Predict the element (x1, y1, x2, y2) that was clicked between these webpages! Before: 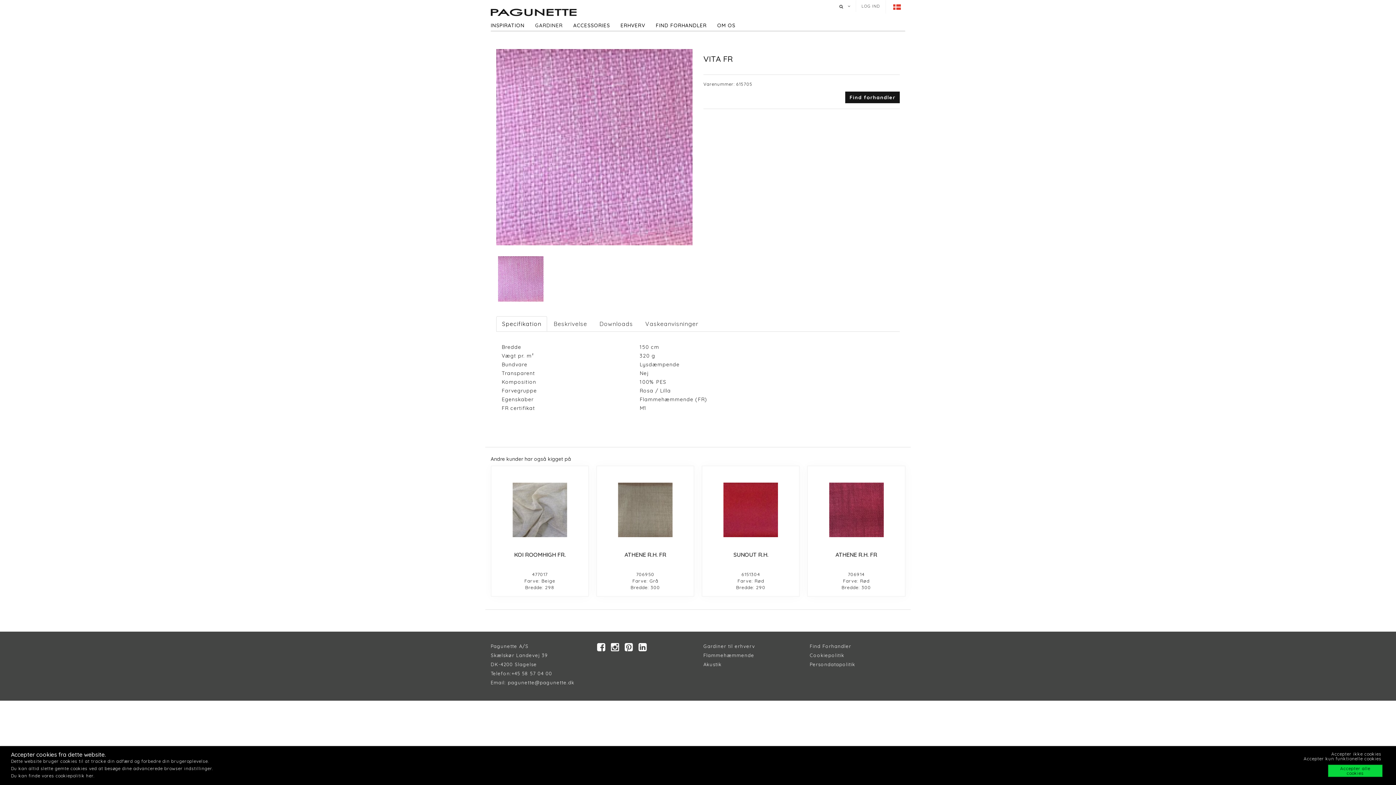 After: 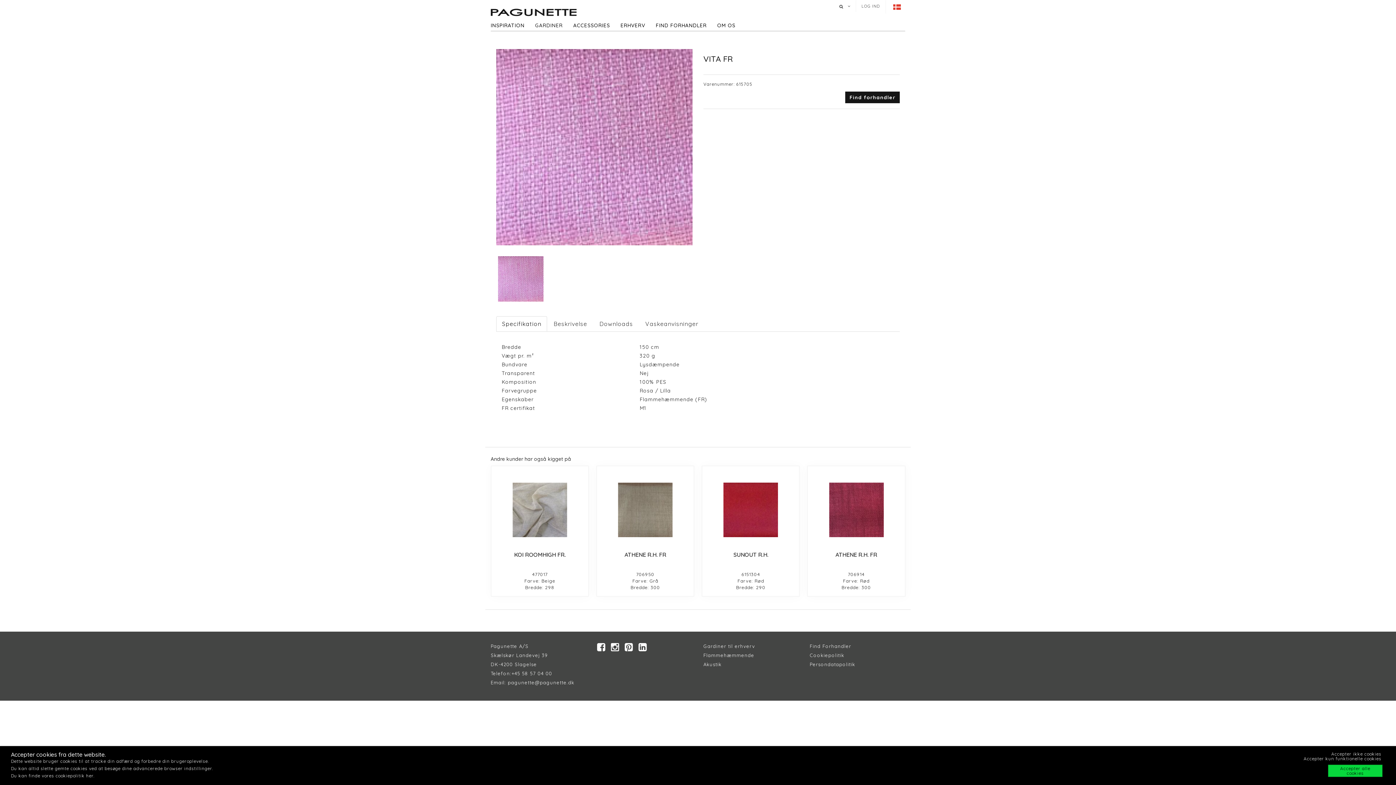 Action: bbox: (10, 772, 692, 780) label: Du kan finde vores cookiepolitik her.